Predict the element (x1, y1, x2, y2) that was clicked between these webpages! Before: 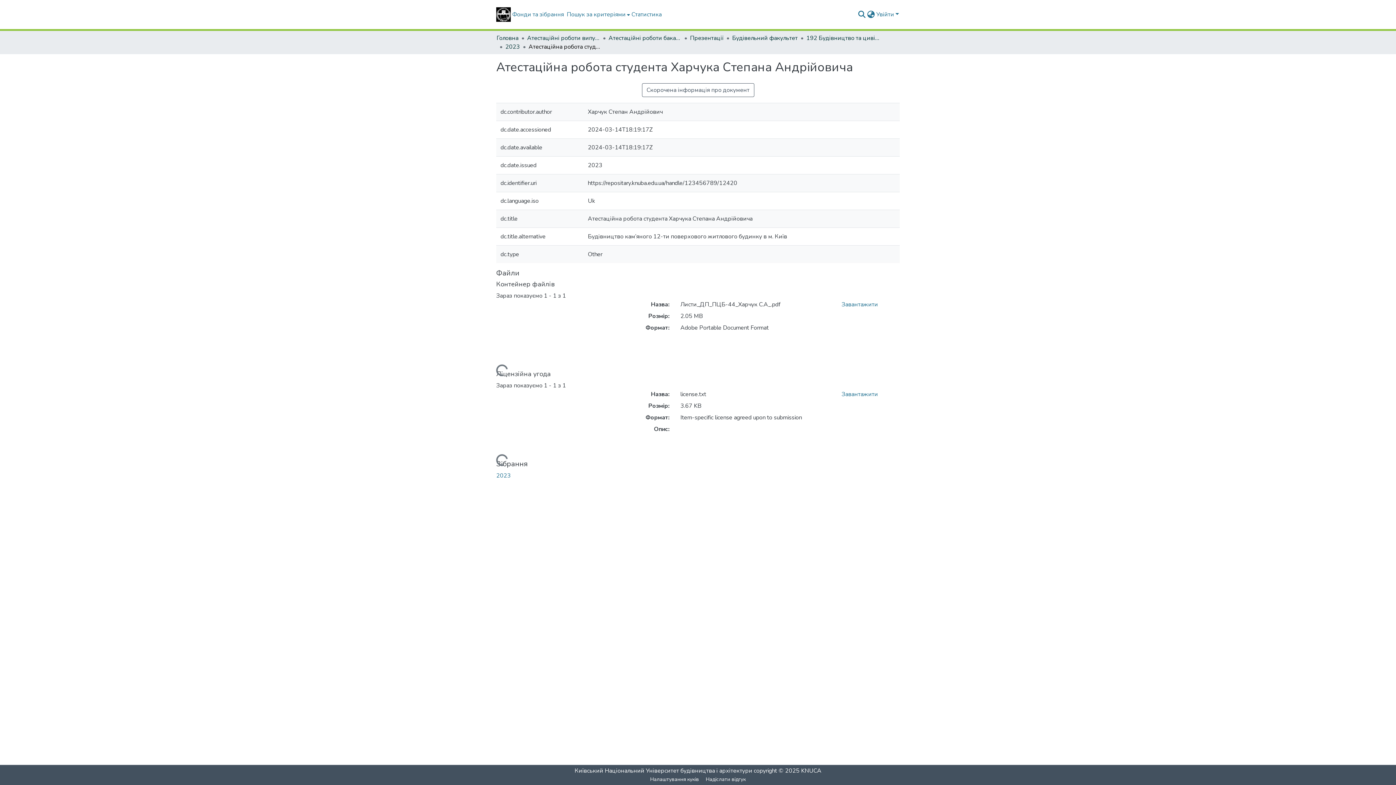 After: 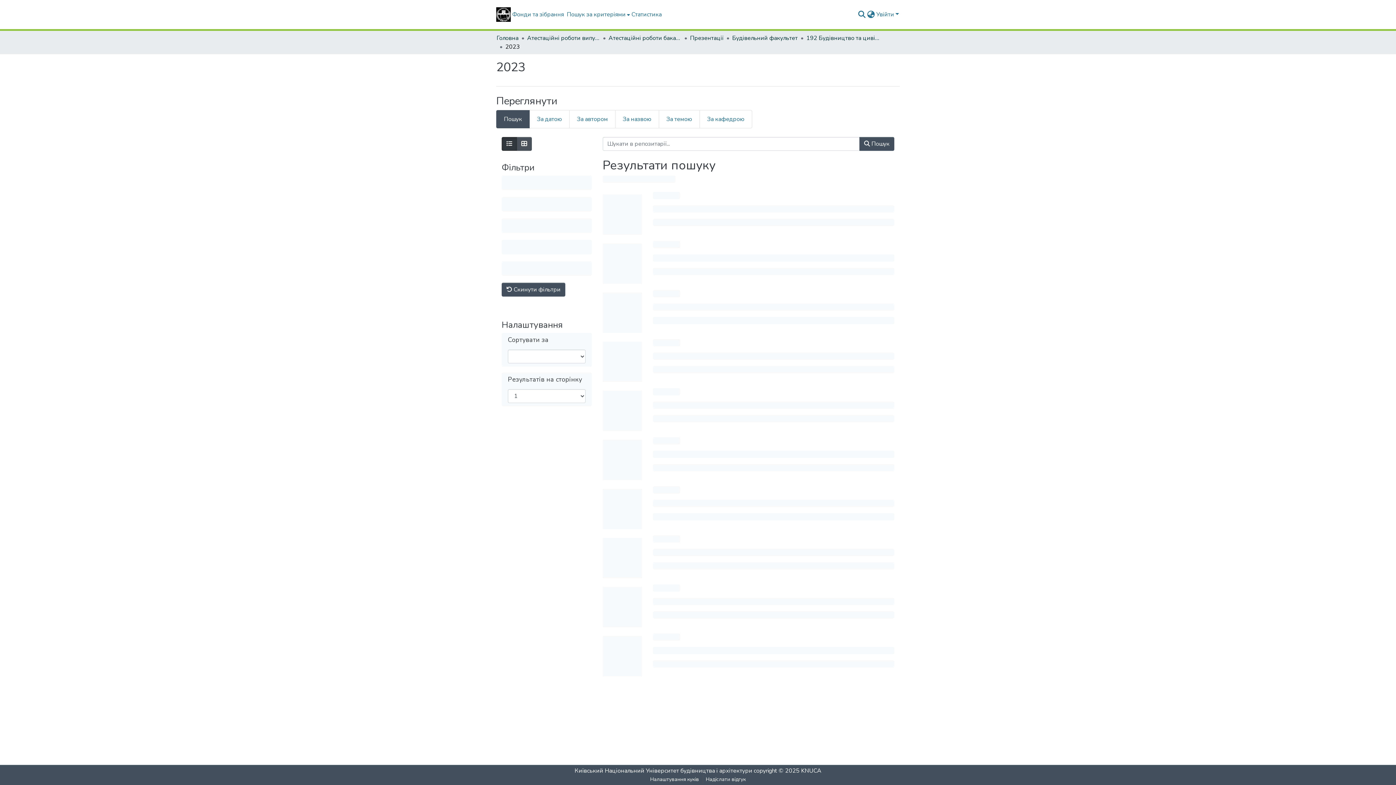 Action: bbox: (505, 42, 520, 51) label: 2023